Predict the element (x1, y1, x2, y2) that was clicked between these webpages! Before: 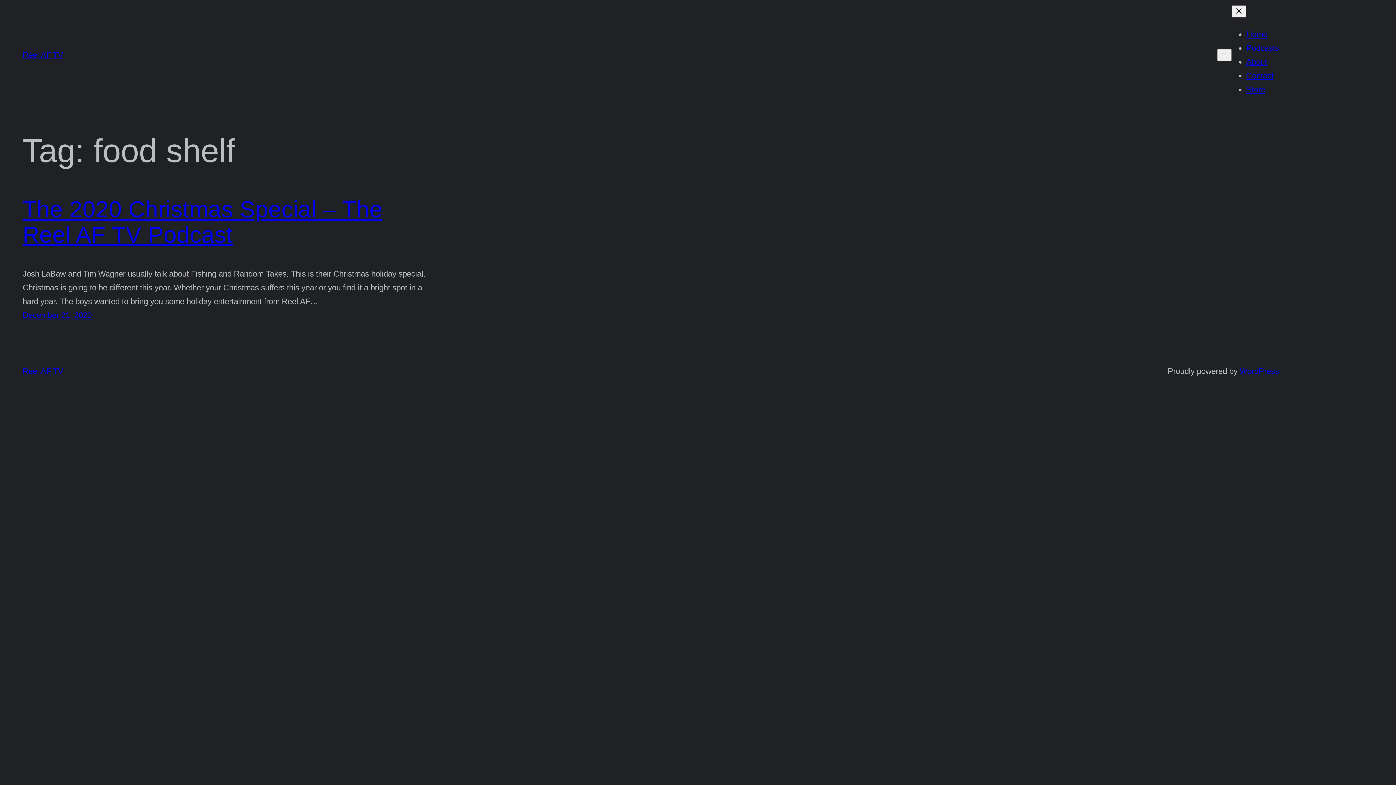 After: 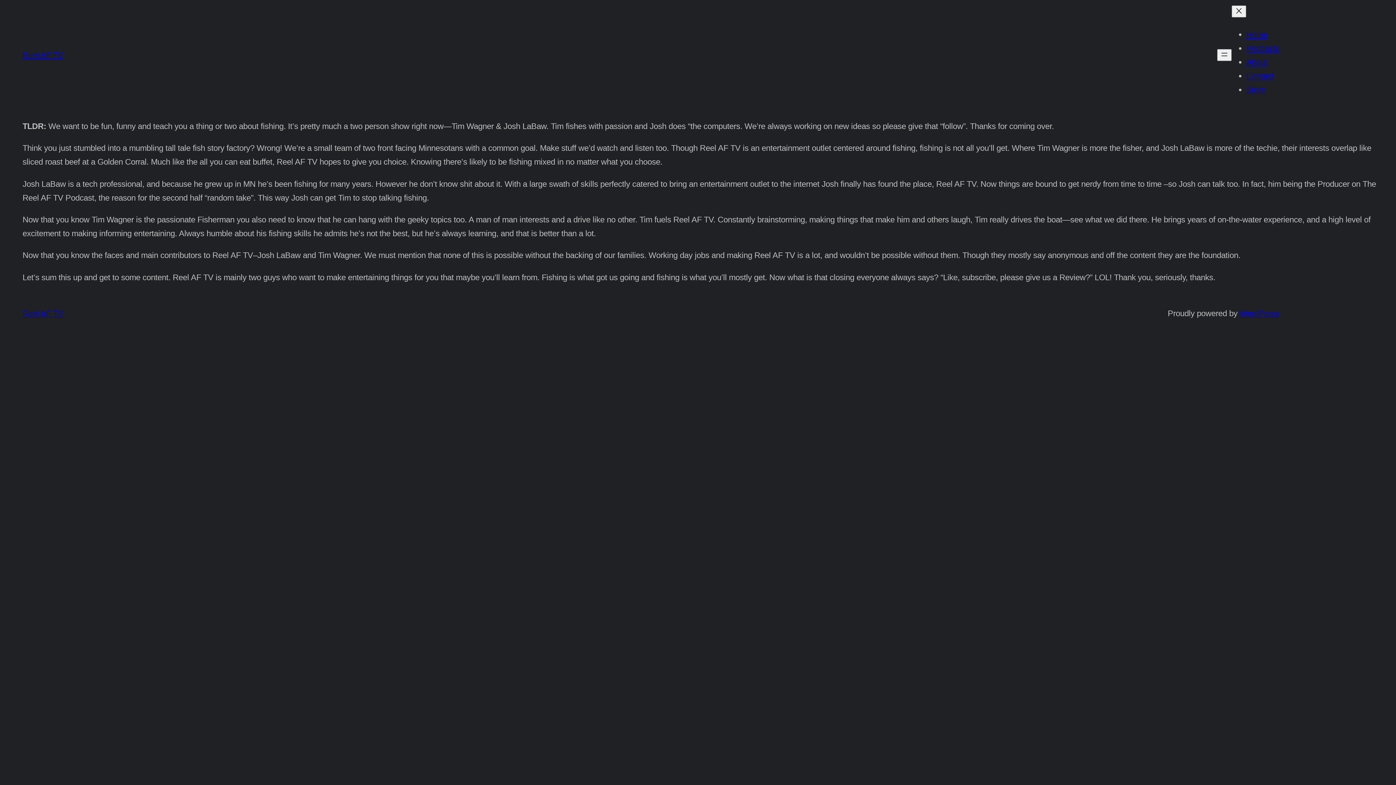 Action: label: About bbox: (1246, 57, 1267, 66)